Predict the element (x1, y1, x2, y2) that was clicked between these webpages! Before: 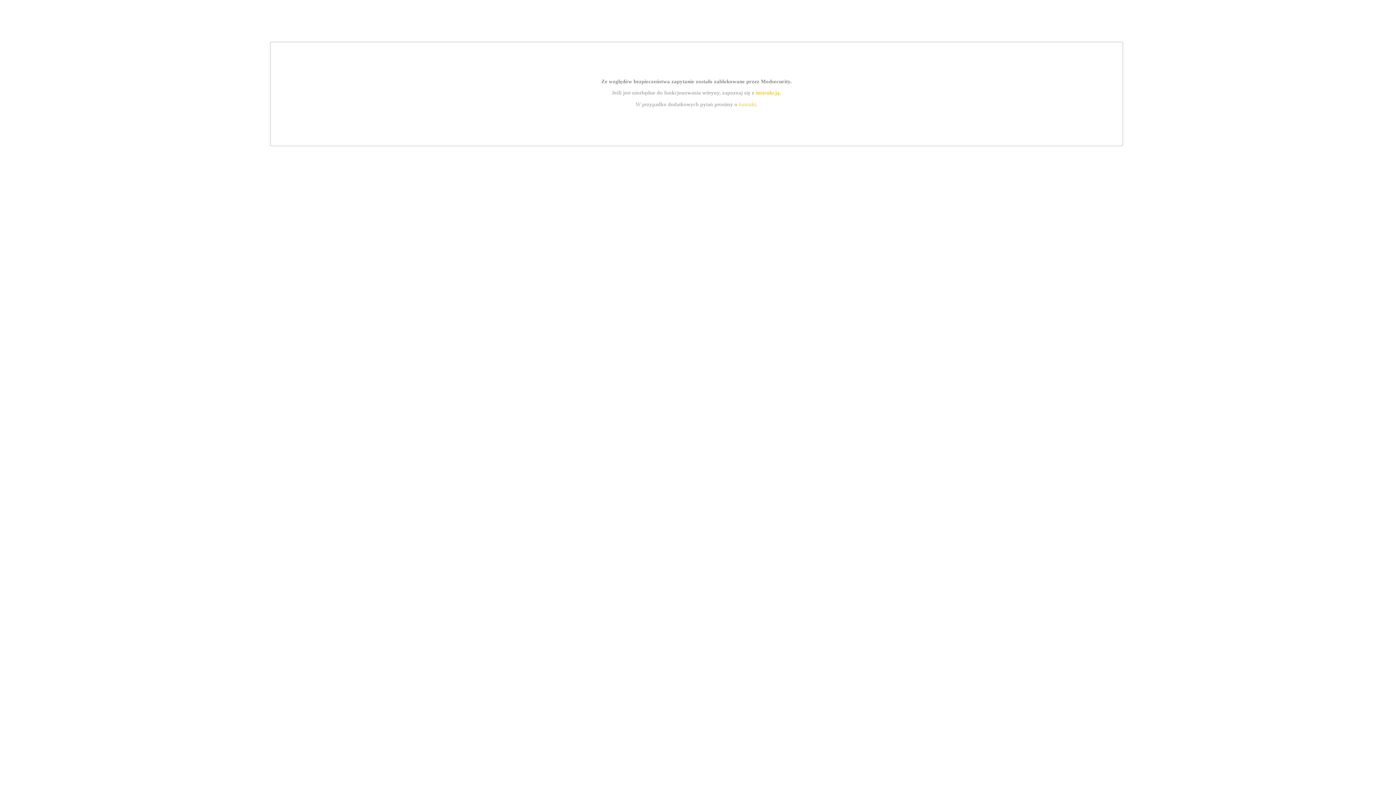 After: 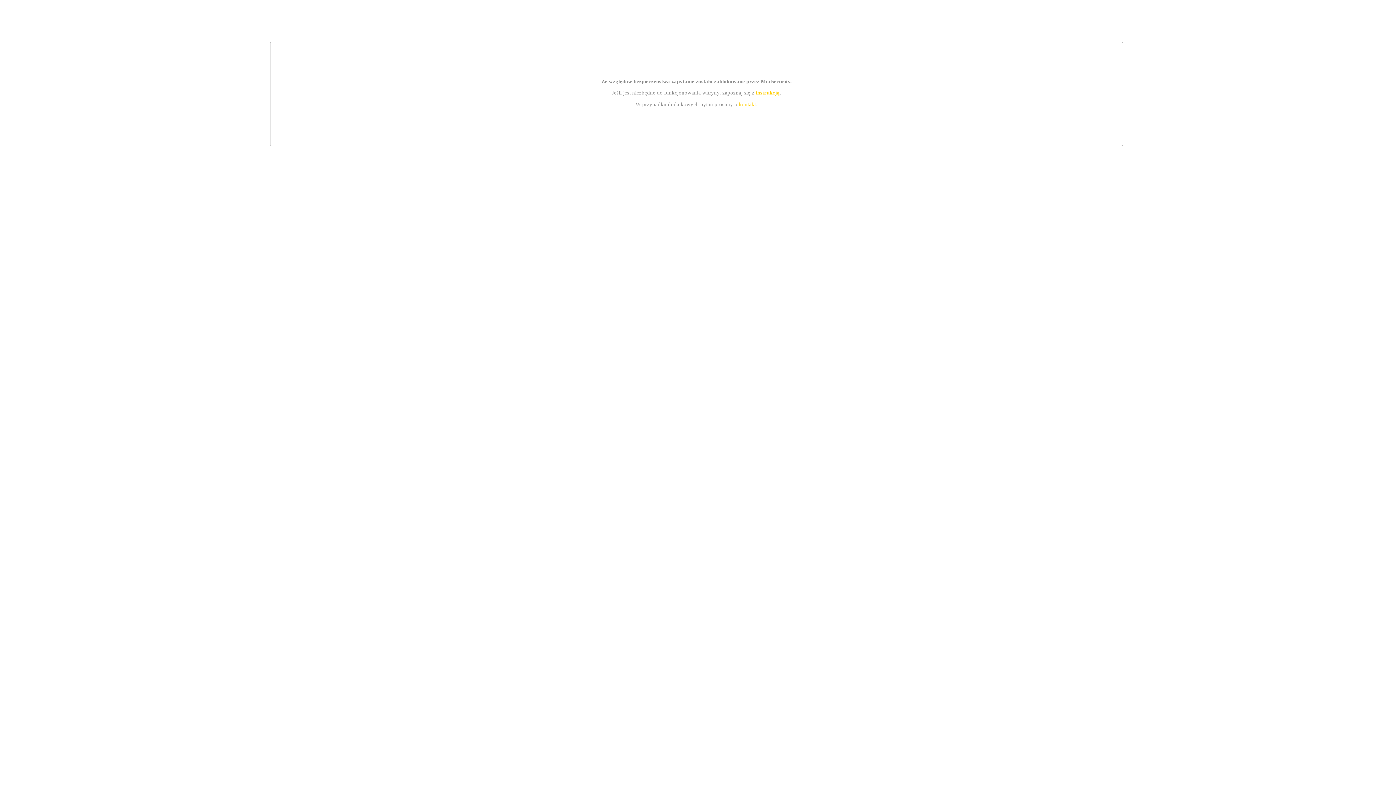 Action: label: kontakt bbox: (739, 101, 756, 107)